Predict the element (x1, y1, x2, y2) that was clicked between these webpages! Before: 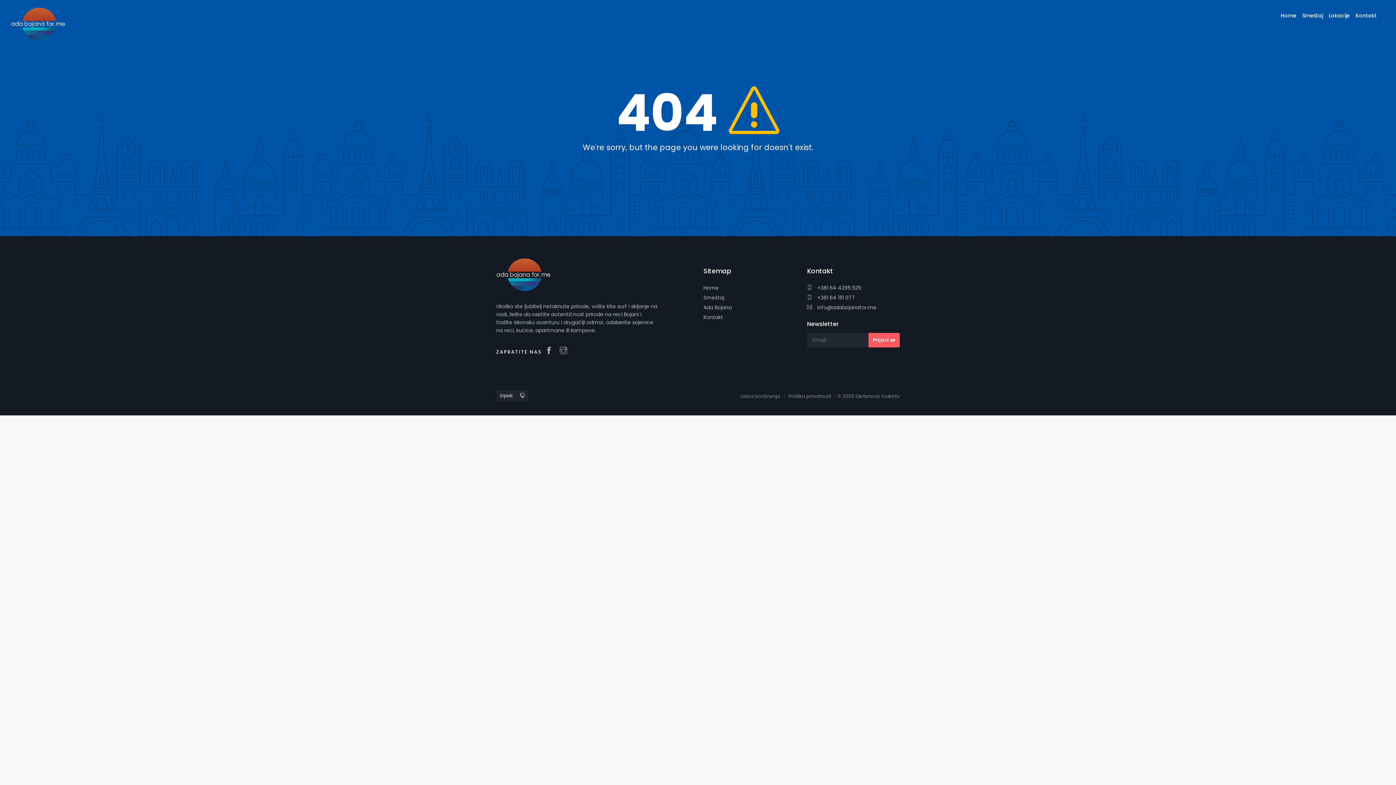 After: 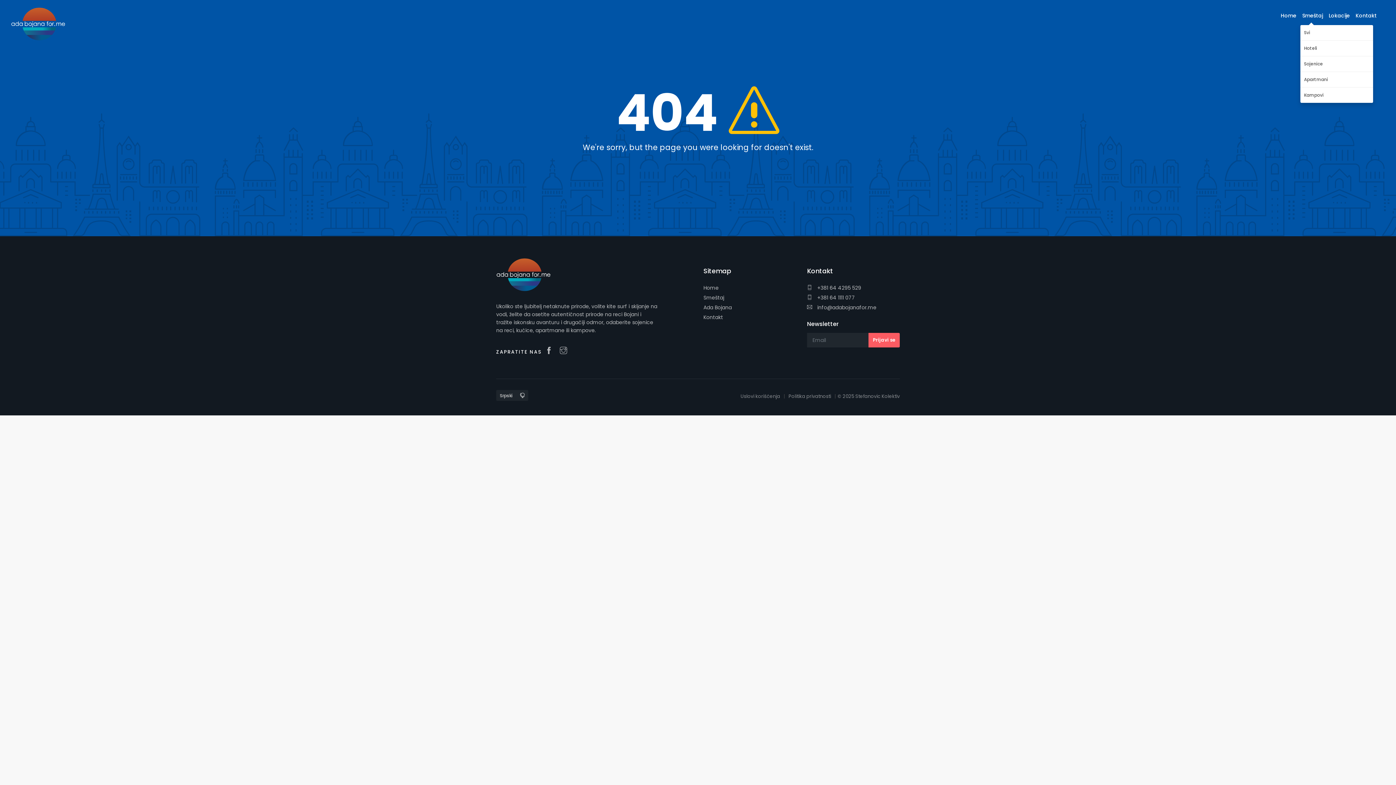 Action: label: Smeštaj bbox: (1299, 11, 1326, 25)